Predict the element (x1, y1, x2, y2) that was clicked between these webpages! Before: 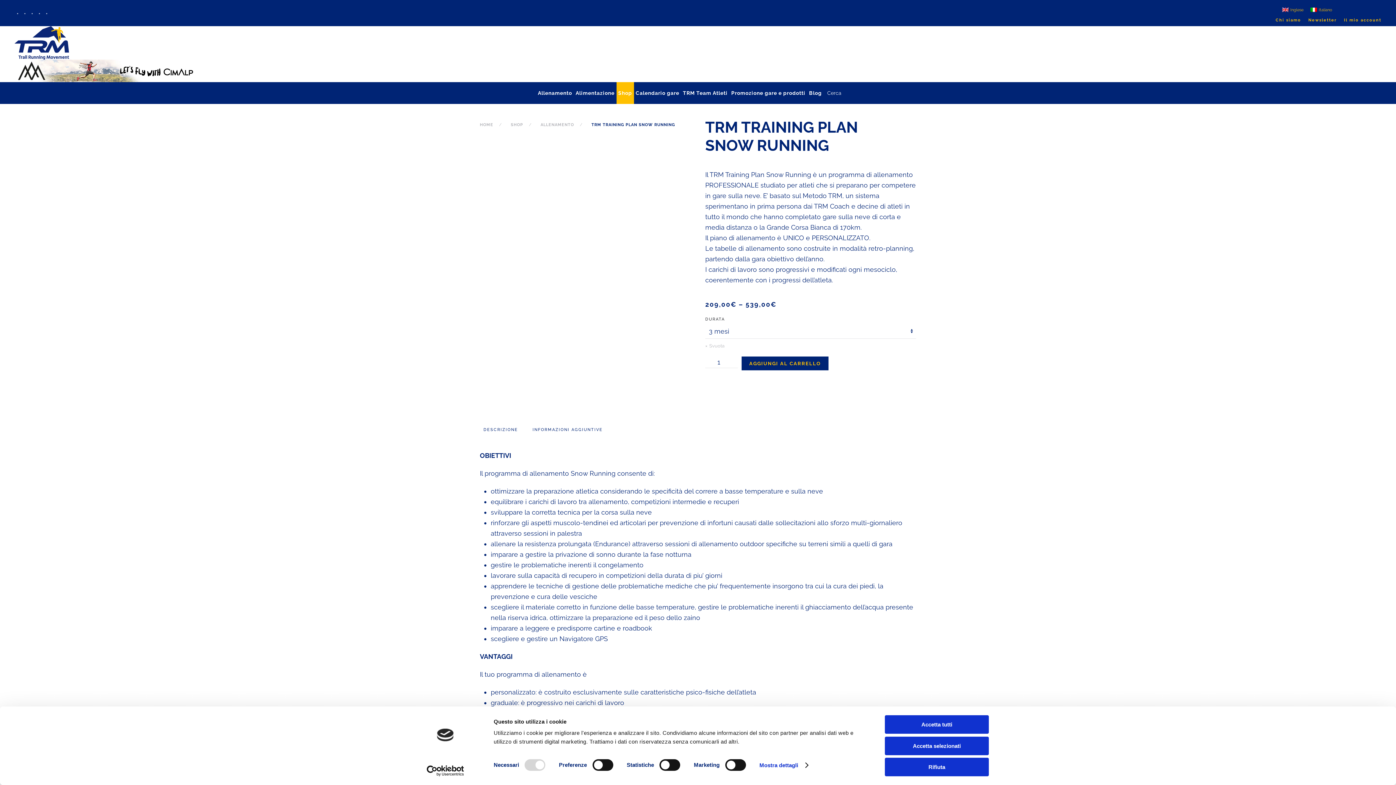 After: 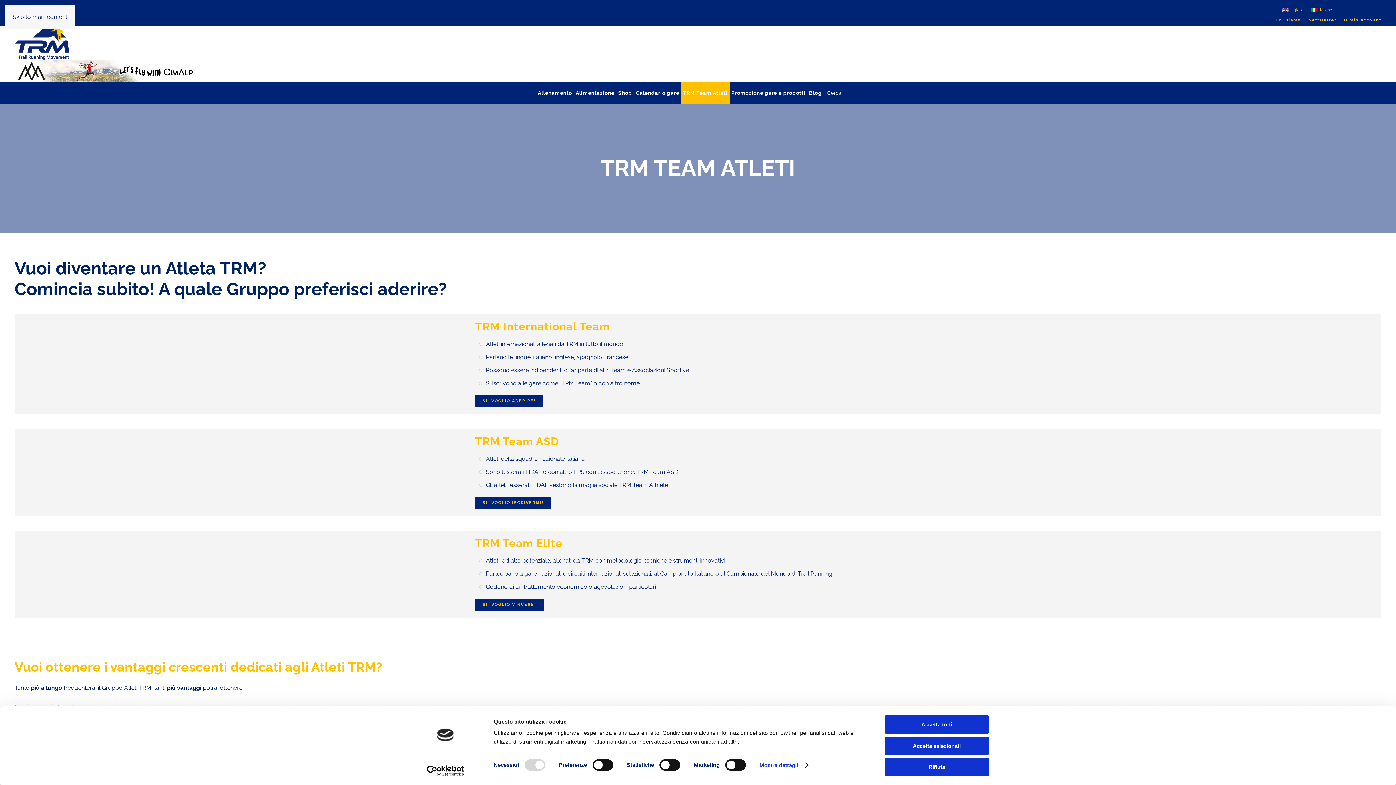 Action: bbox: (681, 82, 729, 103) label: TRM Team Atleti